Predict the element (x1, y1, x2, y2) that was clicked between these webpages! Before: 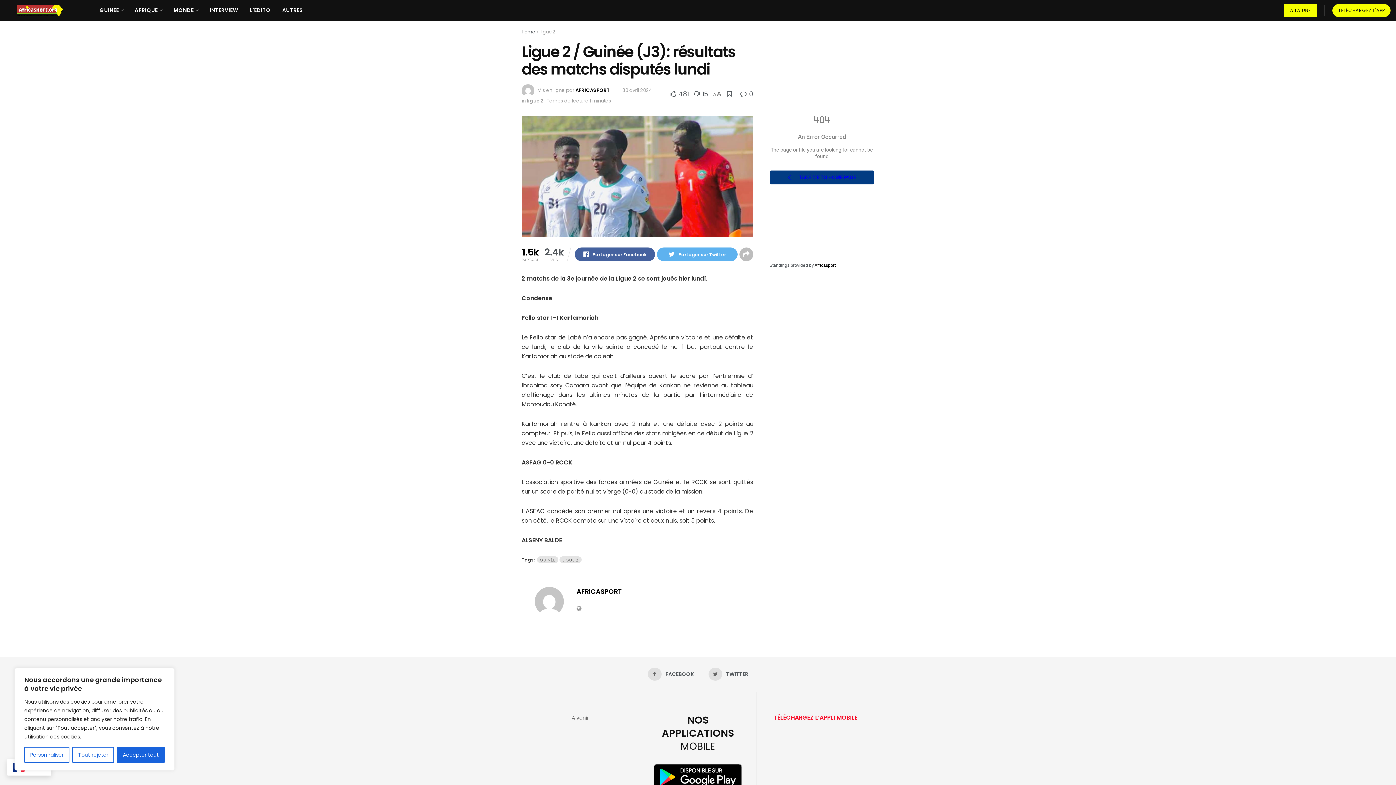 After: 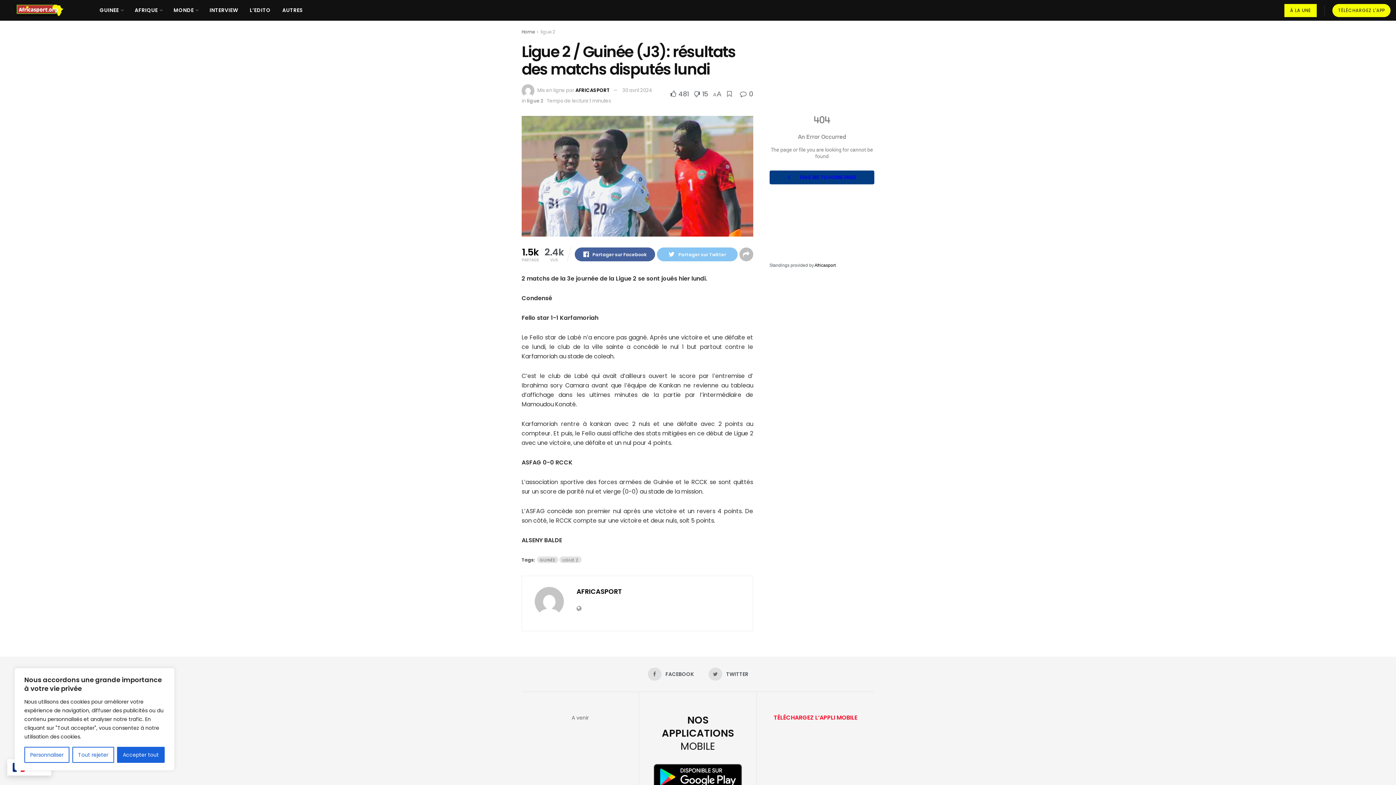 Action: bbox: (657, 247, 737, 261) label: Partager sur Twitter